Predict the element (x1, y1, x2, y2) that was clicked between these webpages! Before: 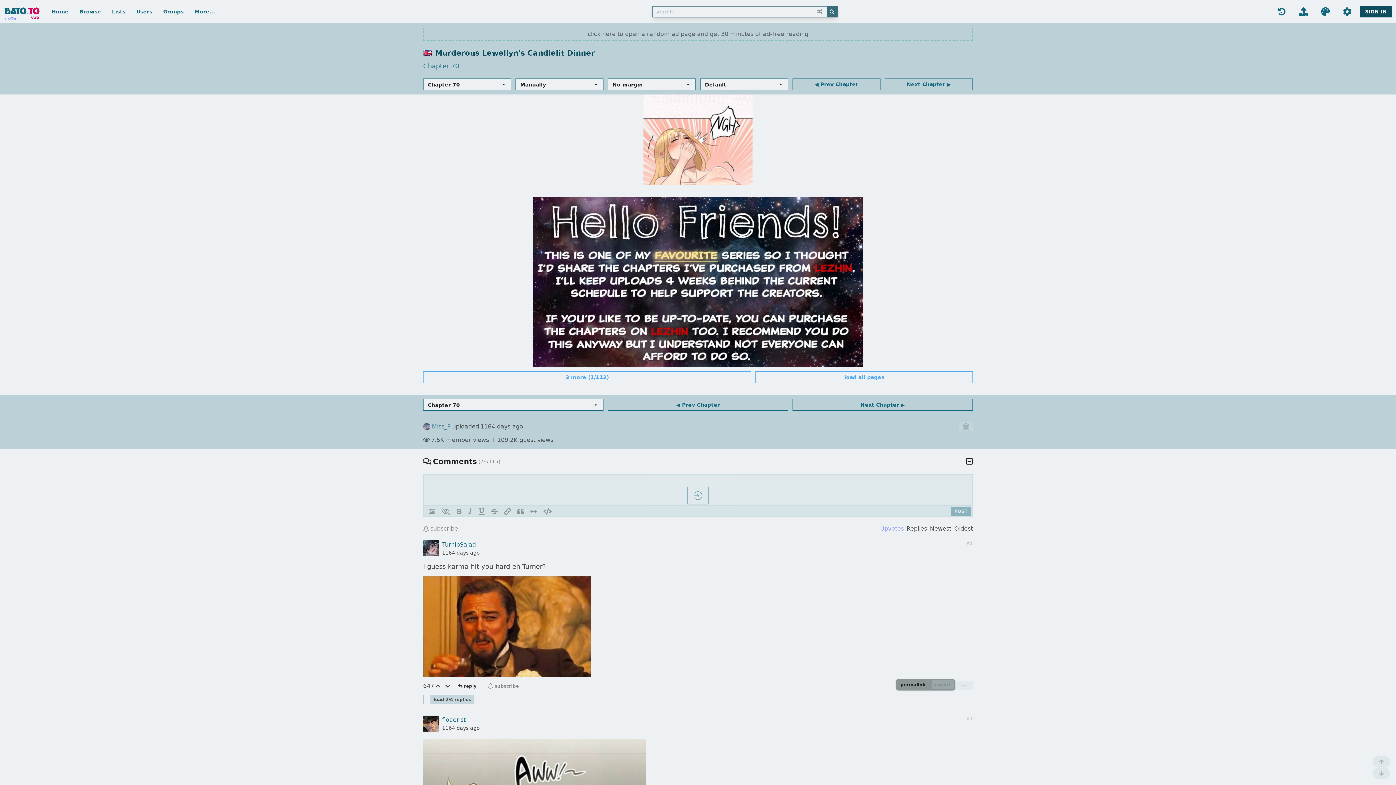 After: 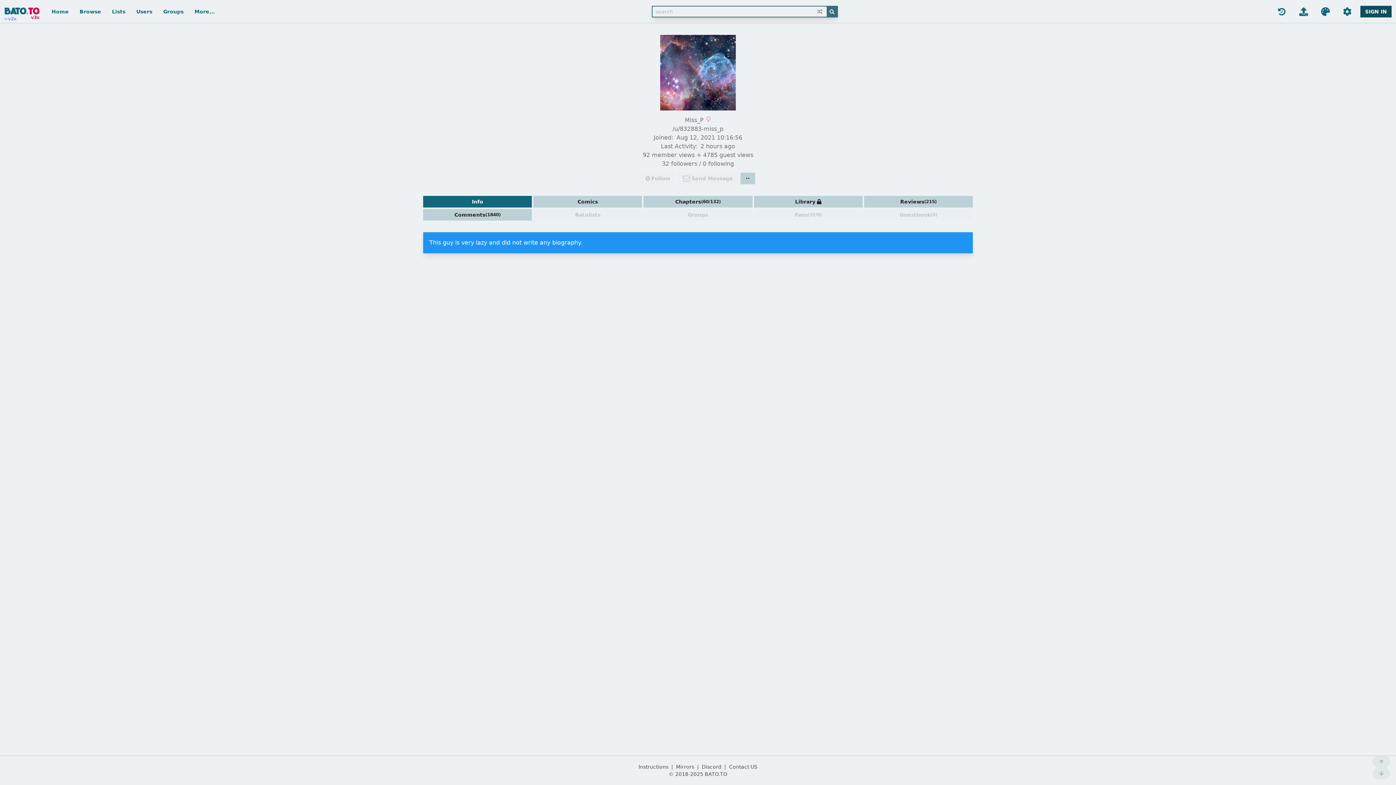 Action: bbox: (423, 423, 430, 430)